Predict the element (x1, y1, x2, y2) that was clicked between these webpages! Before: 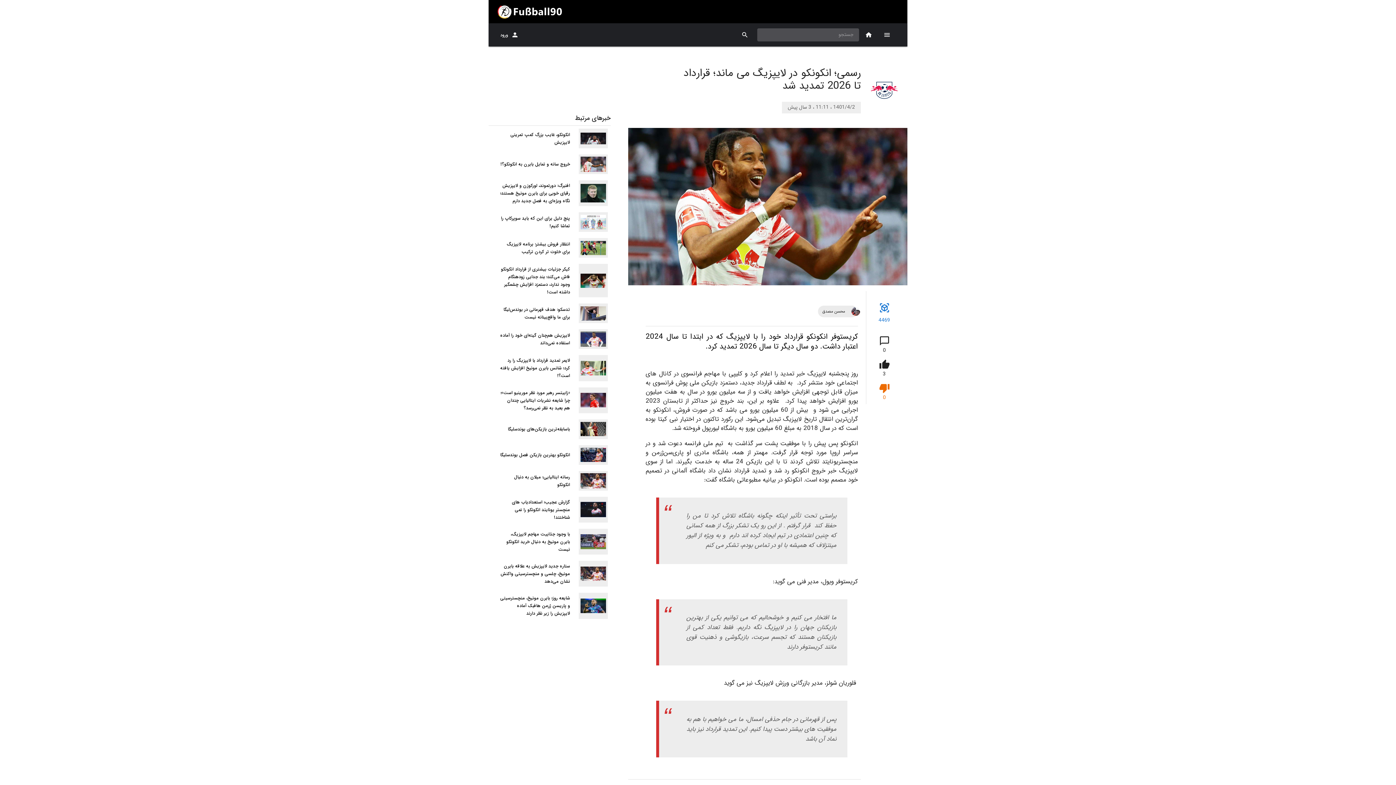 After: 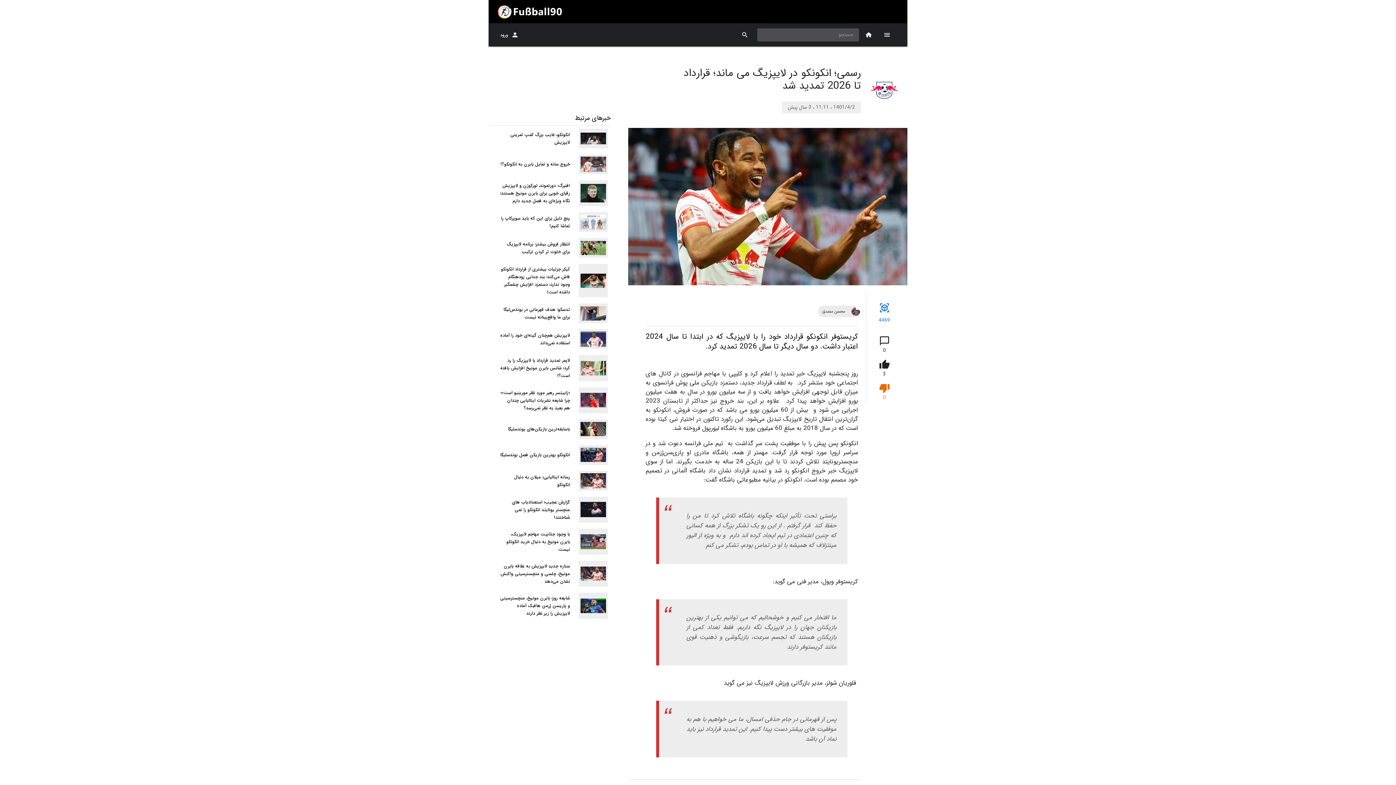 Action: bbox: (491, 329, 608, 349) label: لایپزیش هم‌چنان گینه‌ای خود را آماده استفاده نمی‌داند